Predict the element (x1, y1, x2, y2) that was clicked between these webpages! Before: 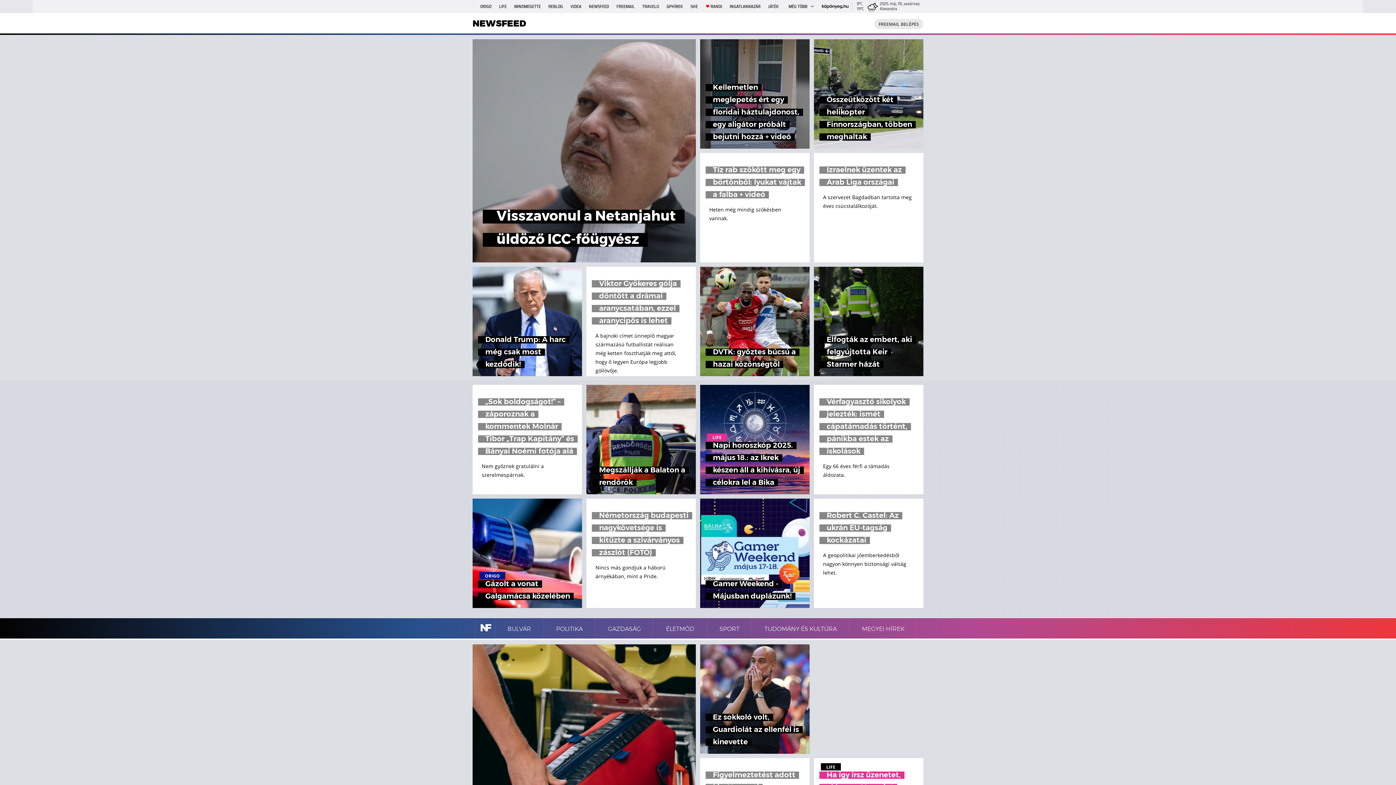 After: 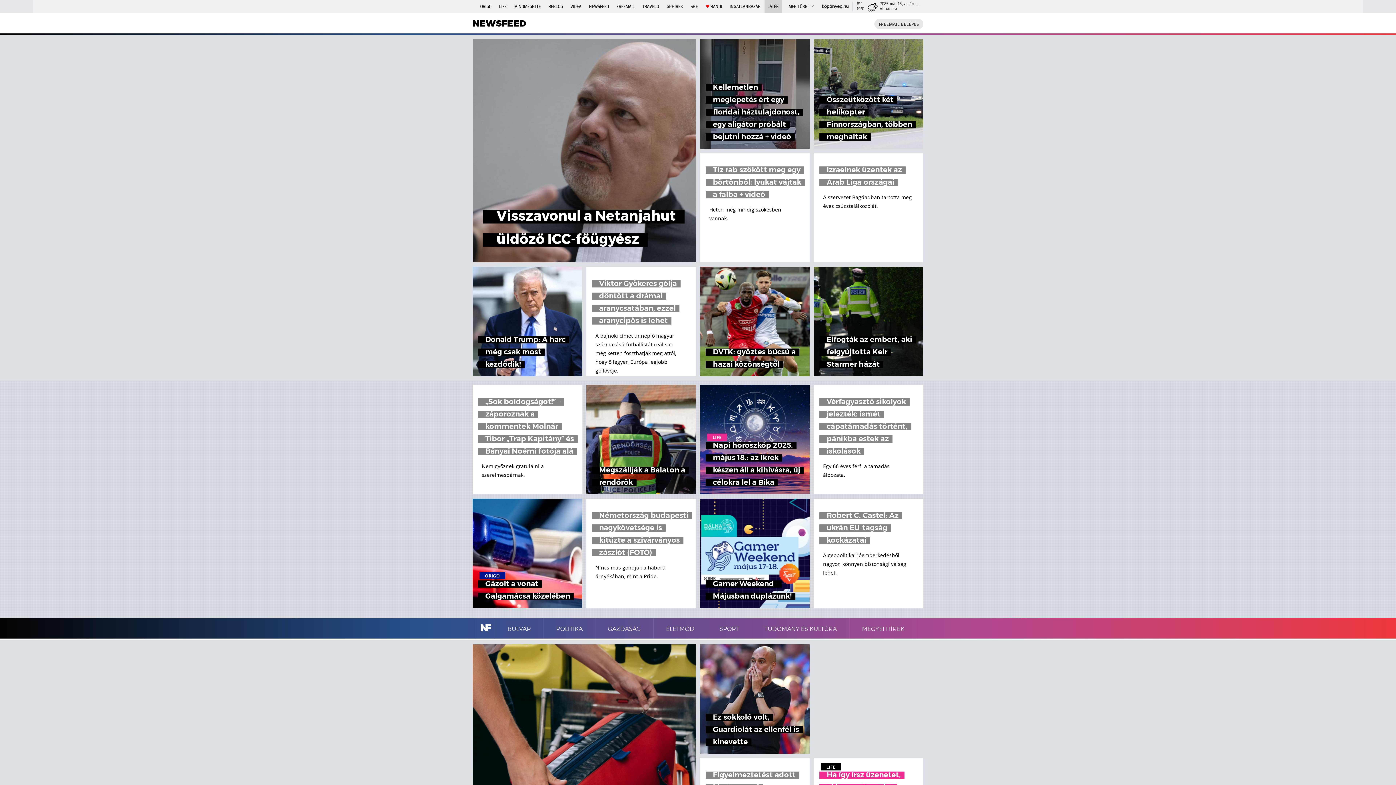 Action: label: JÁTÉK bbox: (764, 0, 782, 13)